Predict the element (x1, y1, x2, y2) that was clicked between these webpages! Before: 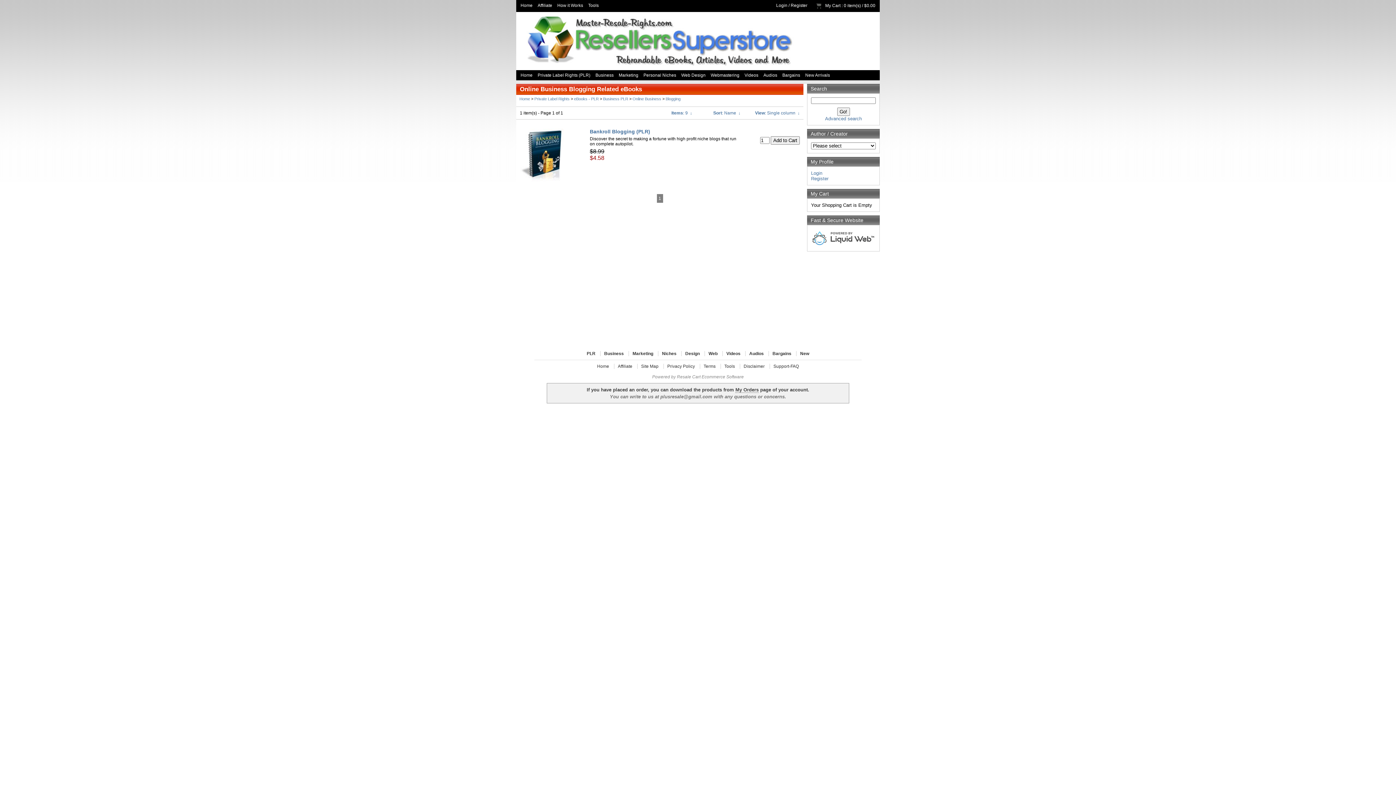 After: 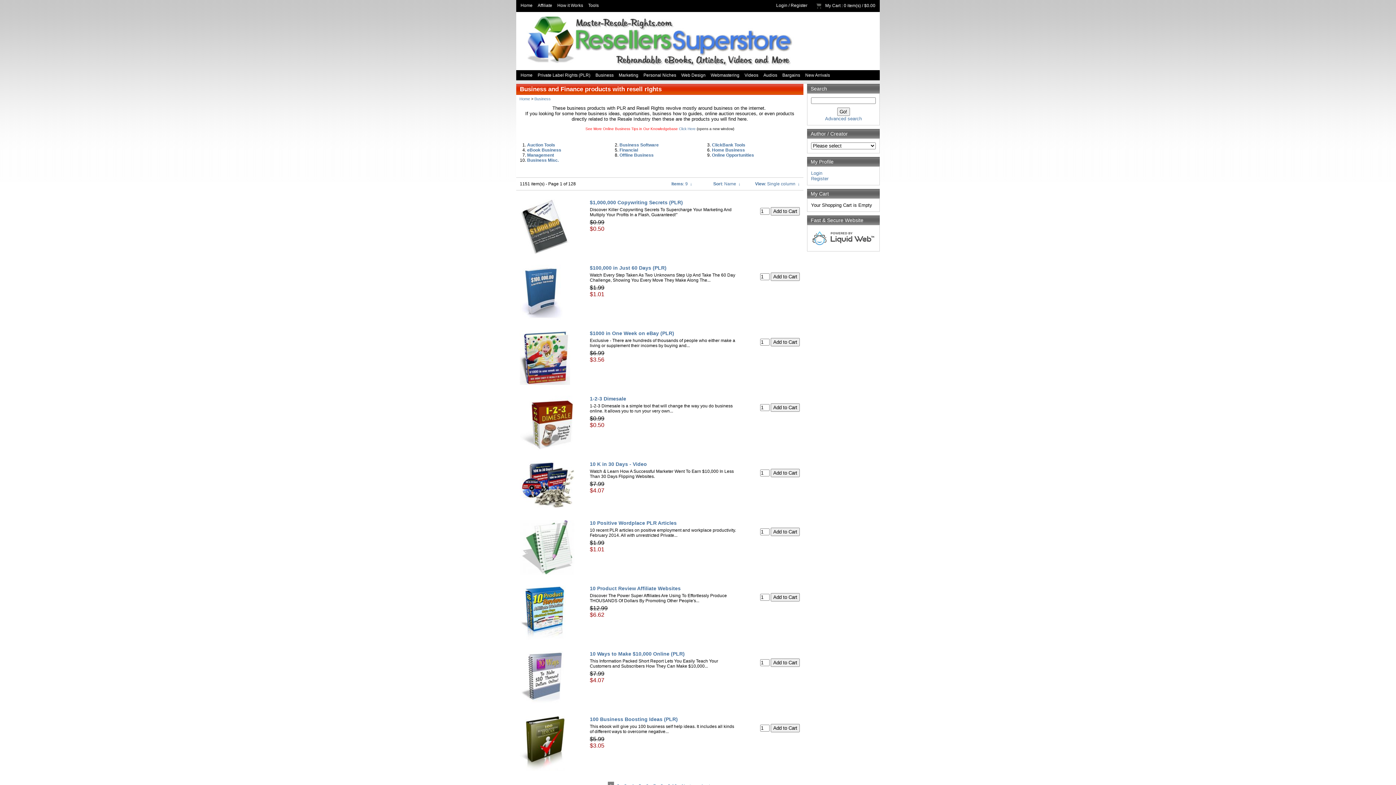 Action: bbox: (604, 351, 624, 356) label: Business